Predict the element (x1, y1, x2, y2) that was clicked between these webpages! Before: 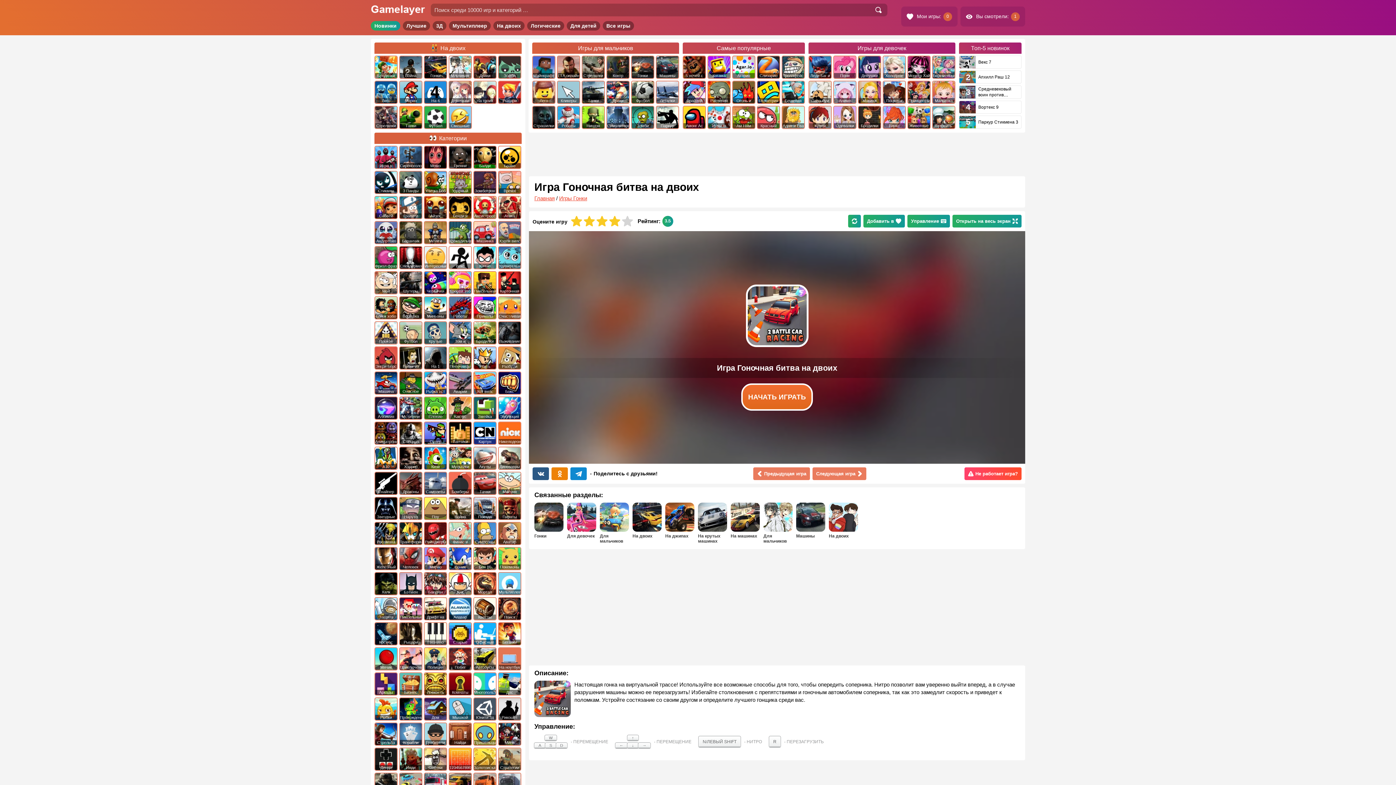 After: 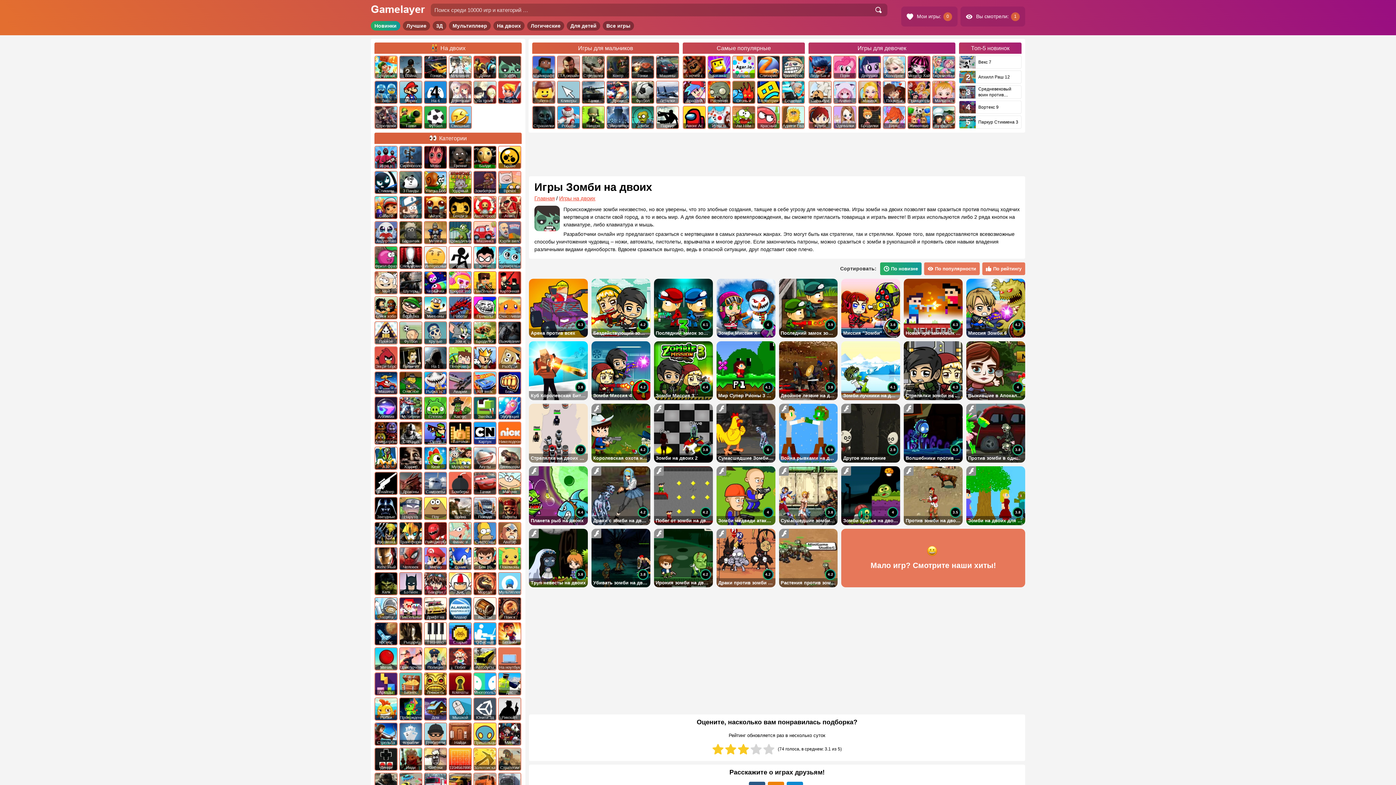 Action: label: Зомби bbox: (498, 56, 520, 78)